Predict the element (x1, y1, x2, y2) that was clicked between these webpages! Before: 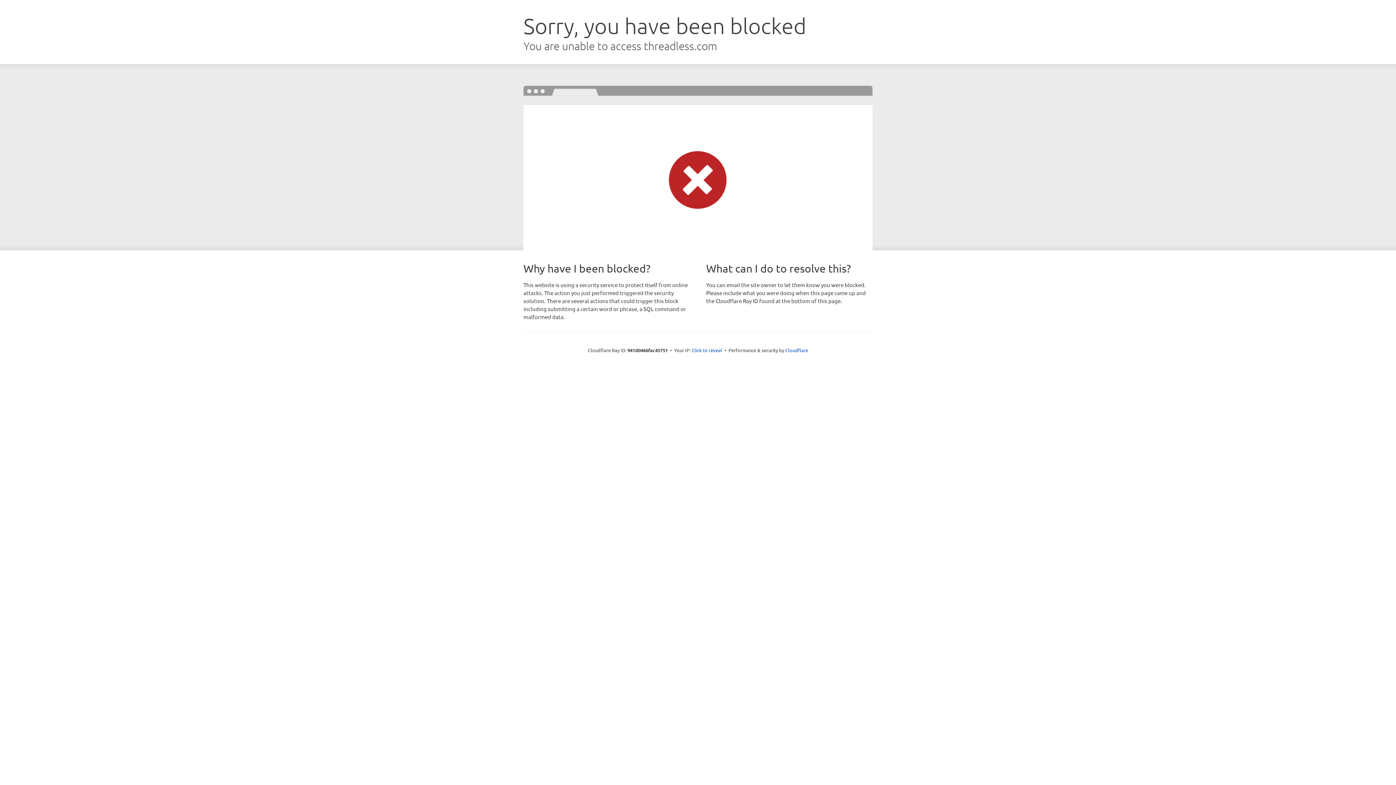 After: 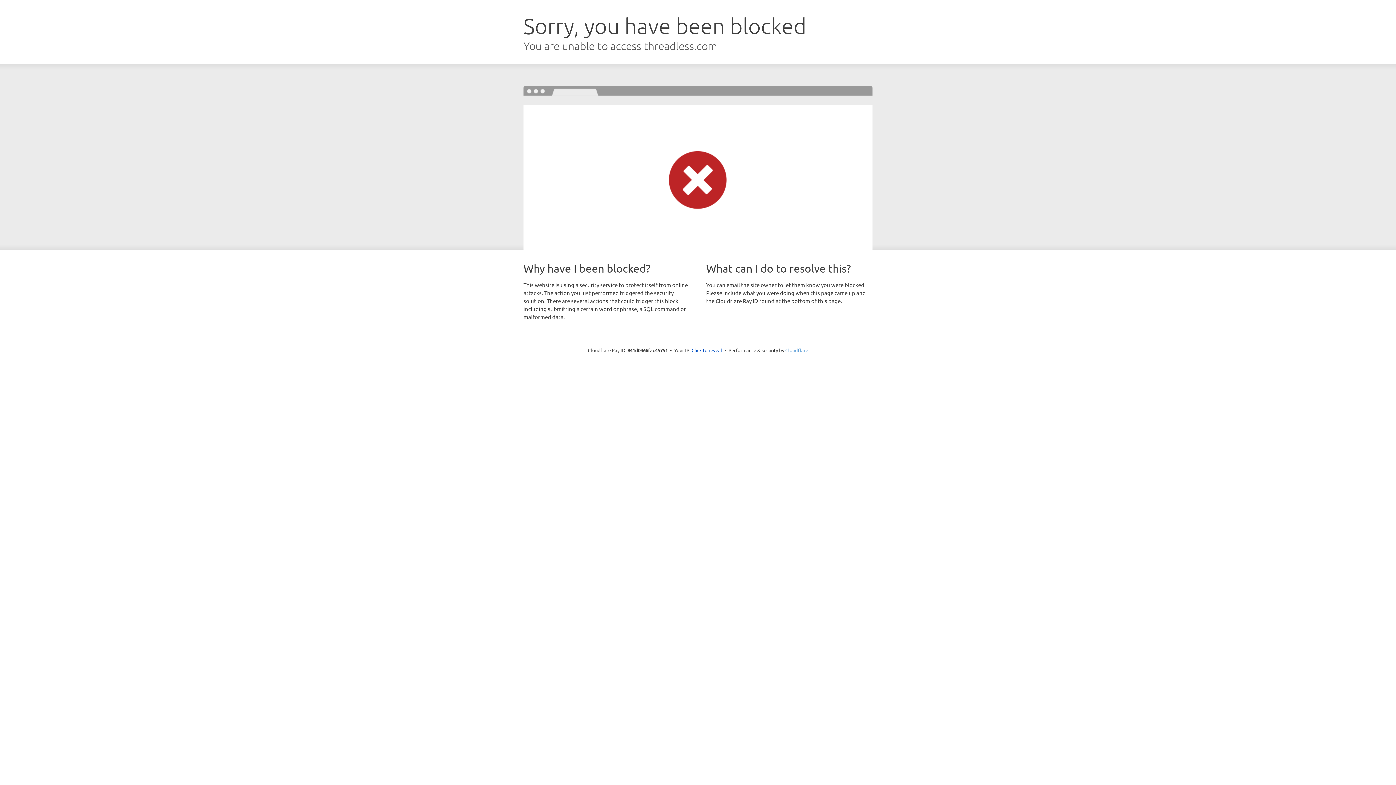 Action: label: Cloudflare bbox: (785, 347, 808, 353)